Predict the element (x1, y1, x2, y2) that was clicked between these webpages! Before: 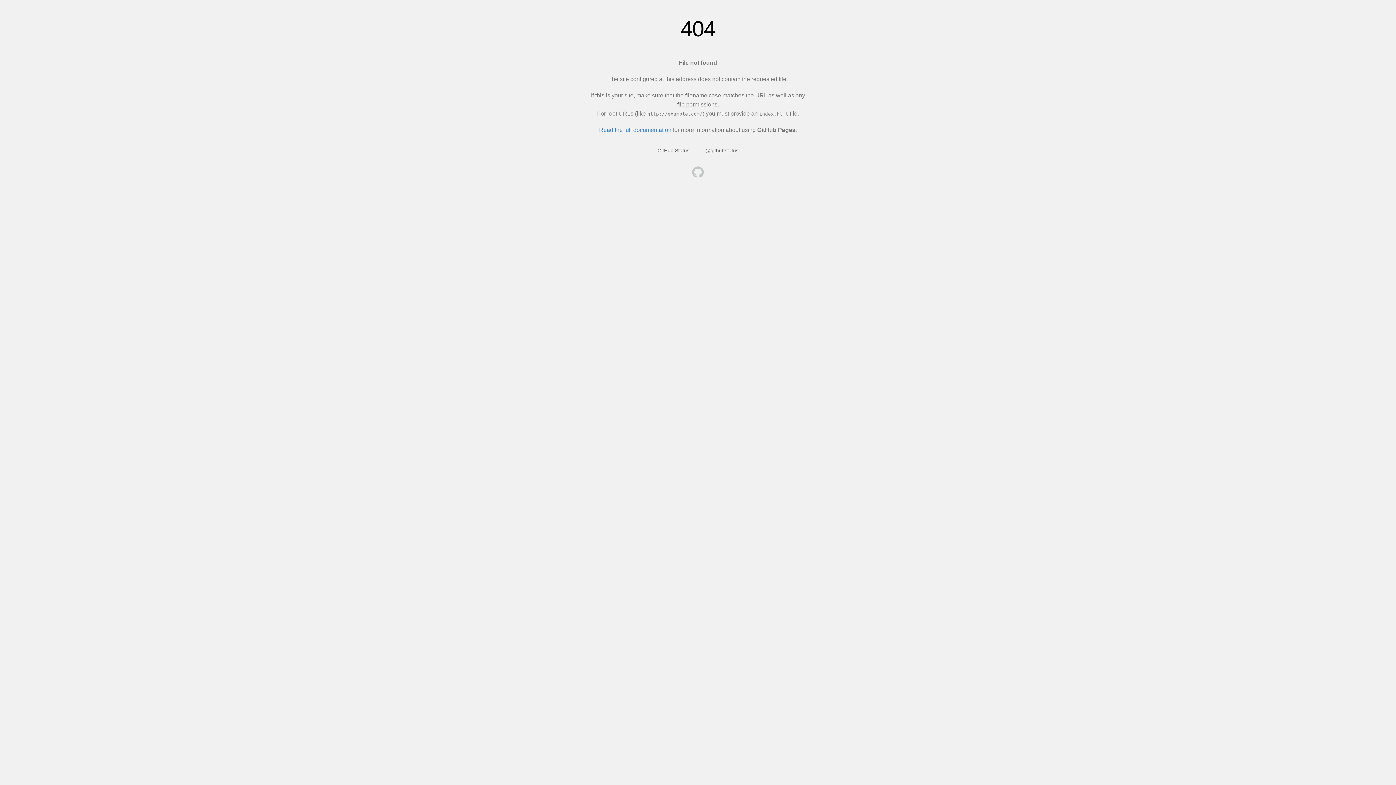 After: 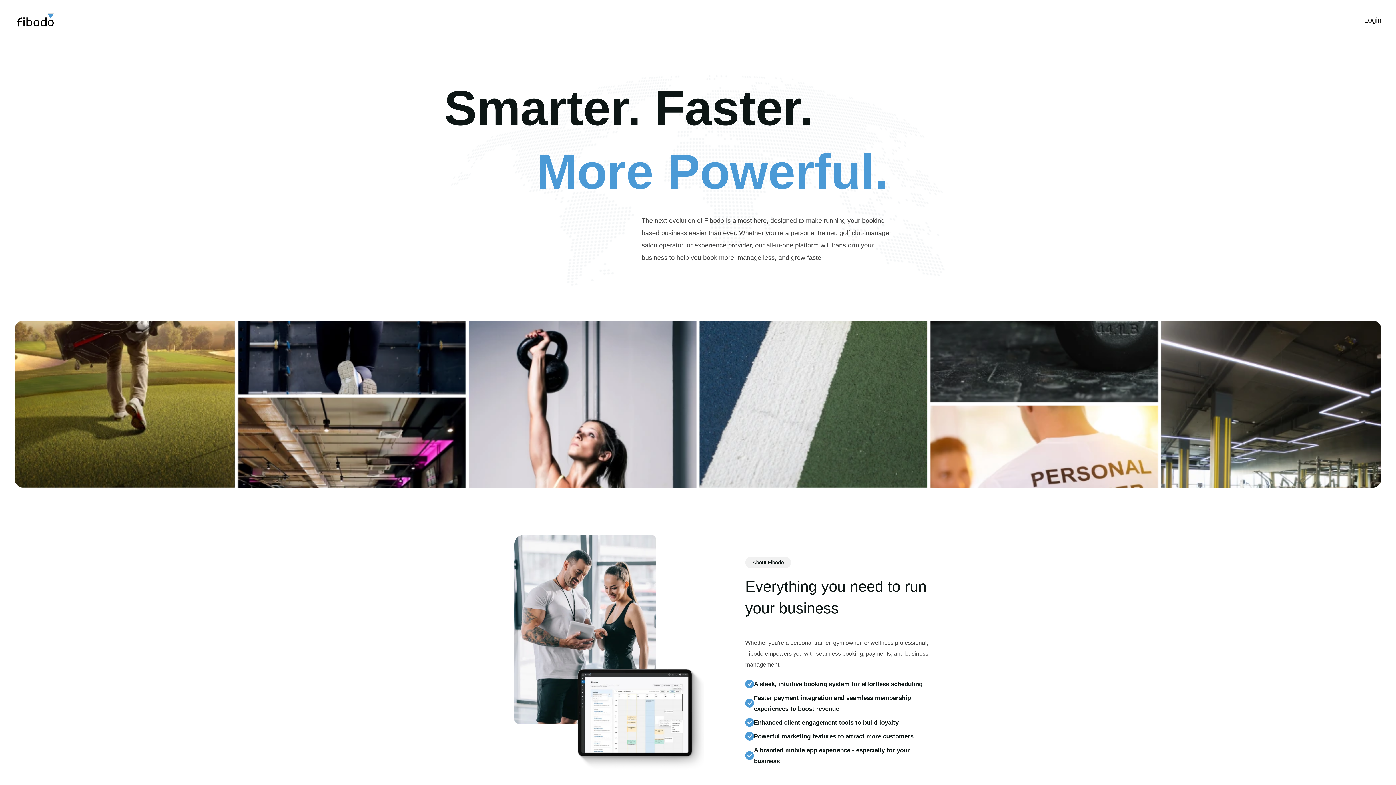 Action: bbox: (692, 166, 704, 179)